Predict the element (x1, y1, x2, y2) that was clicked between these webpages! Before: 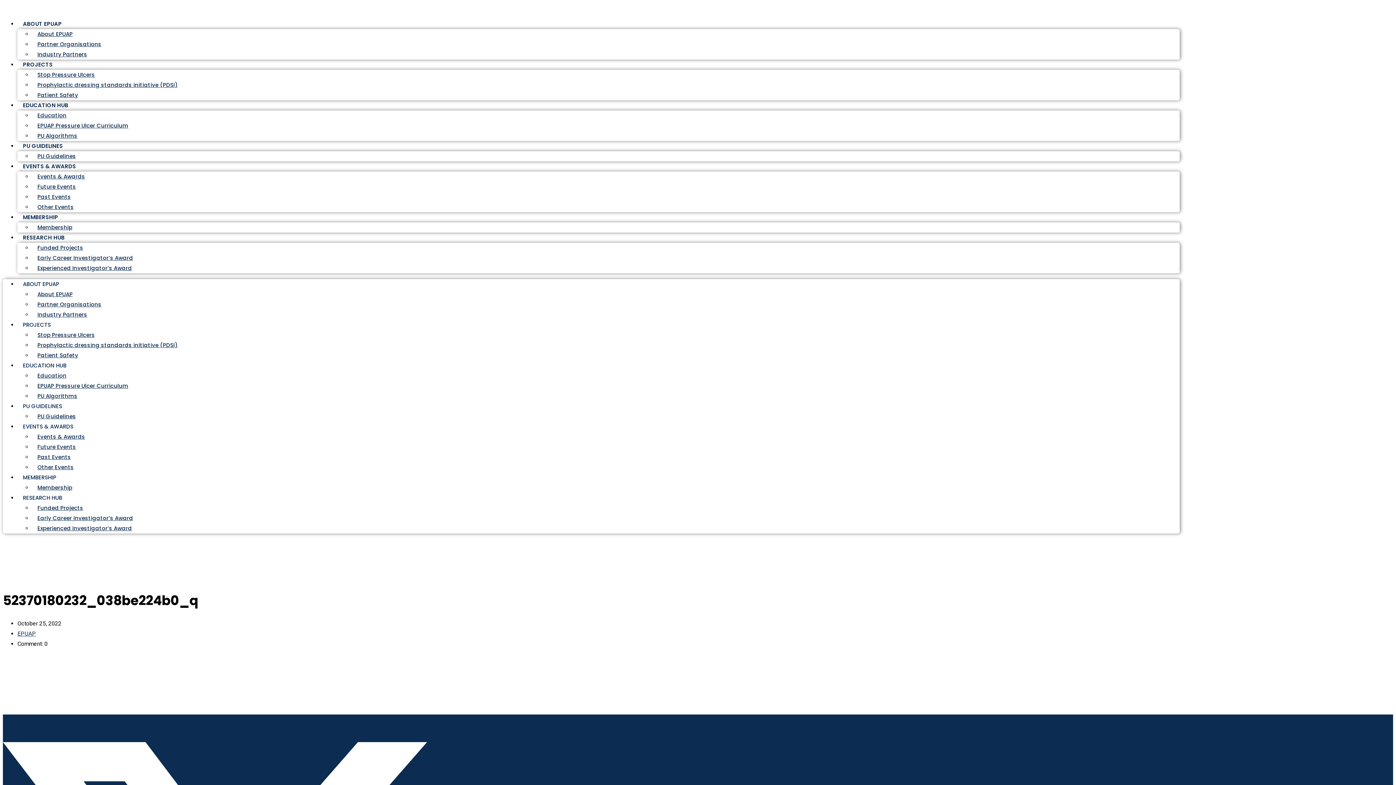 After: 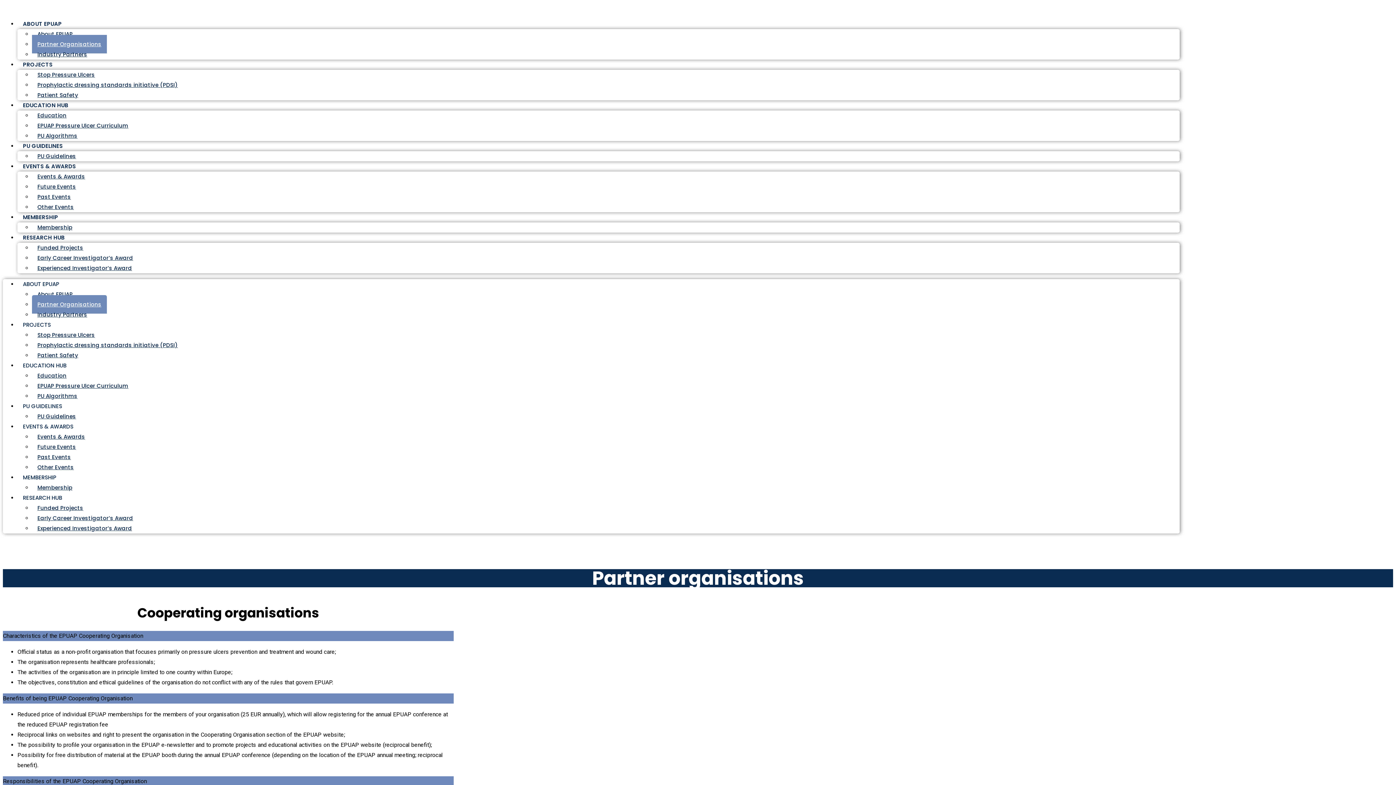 Action: label: Partner Organisations bbox: (32, 295, 106, 313)